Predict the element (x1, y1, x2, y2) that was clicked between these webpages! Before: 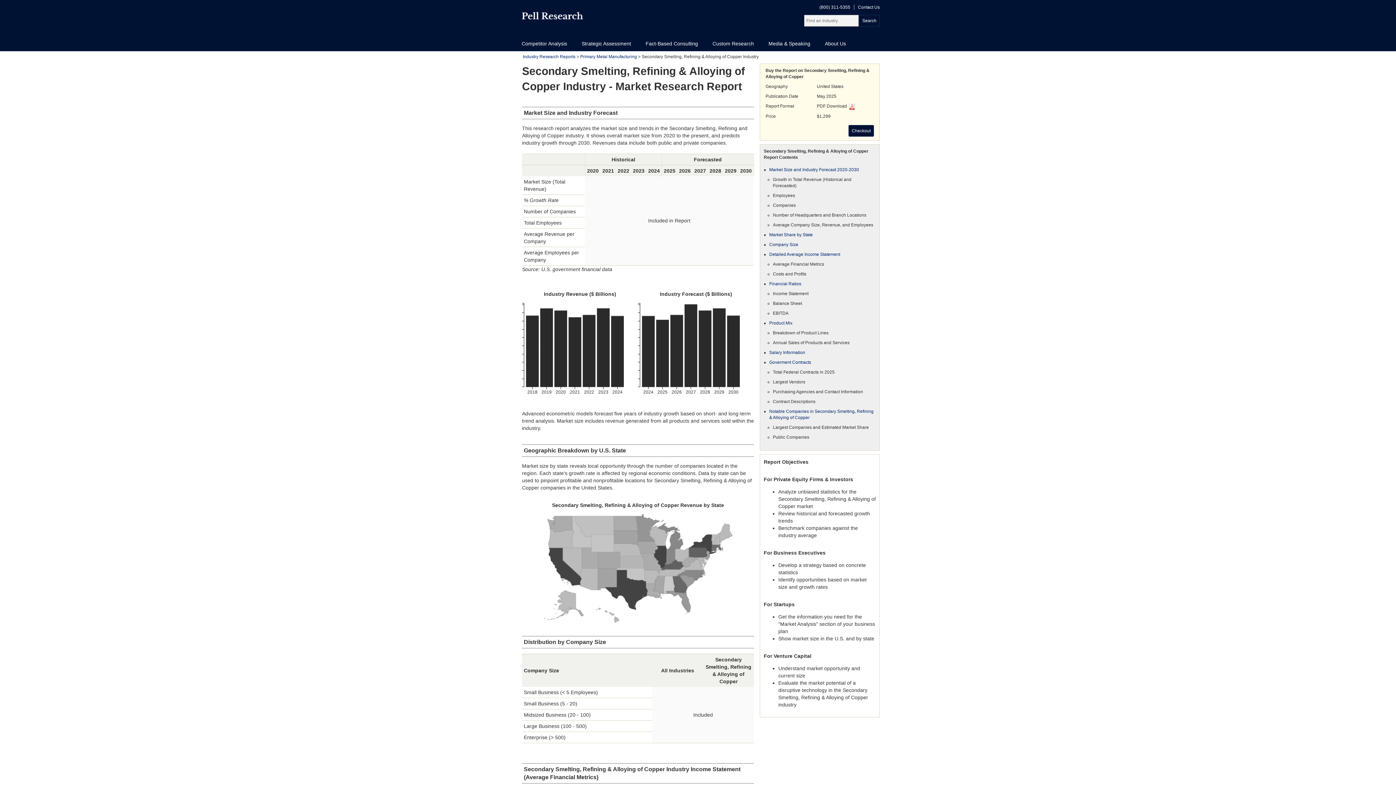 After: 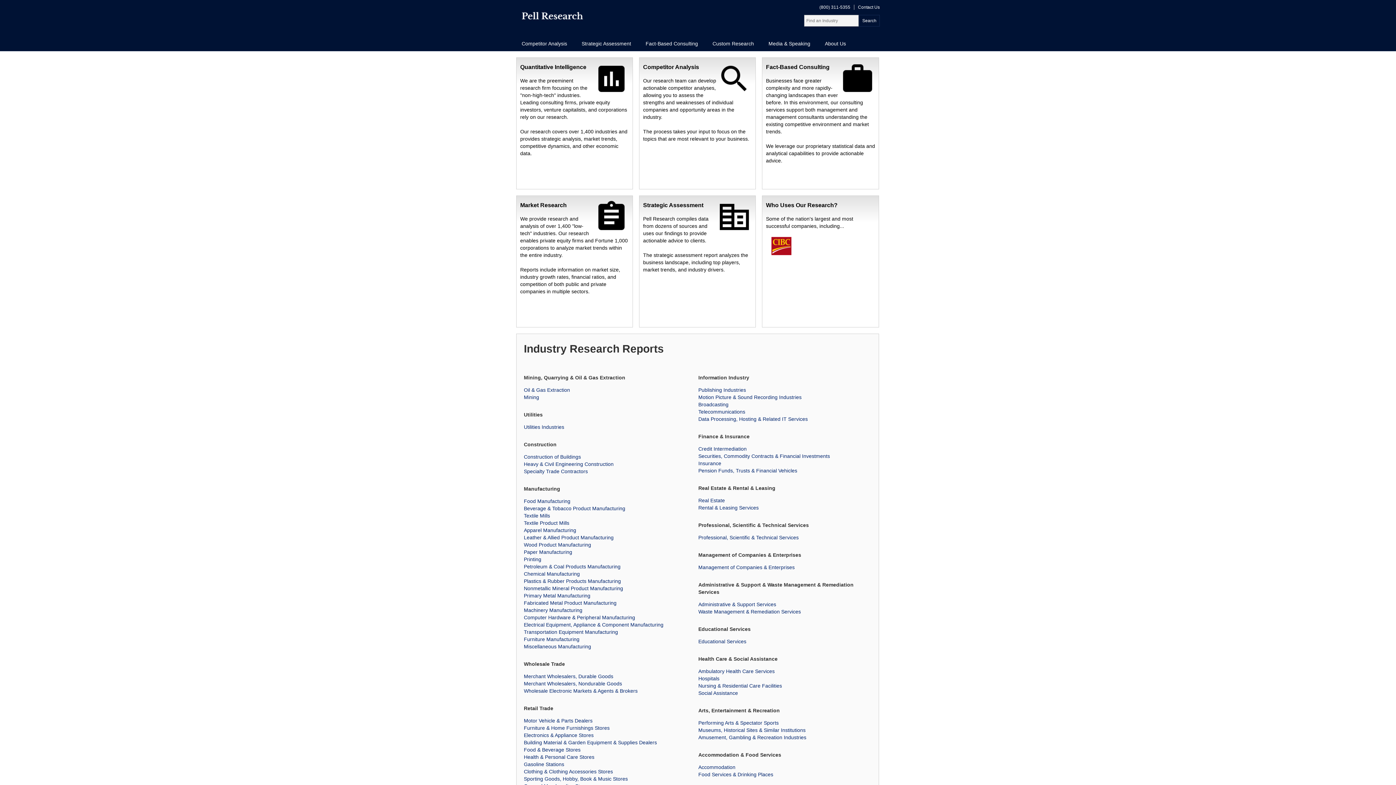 Action: label: Industry Research Reports bbox: (522, 54, 575, 59)